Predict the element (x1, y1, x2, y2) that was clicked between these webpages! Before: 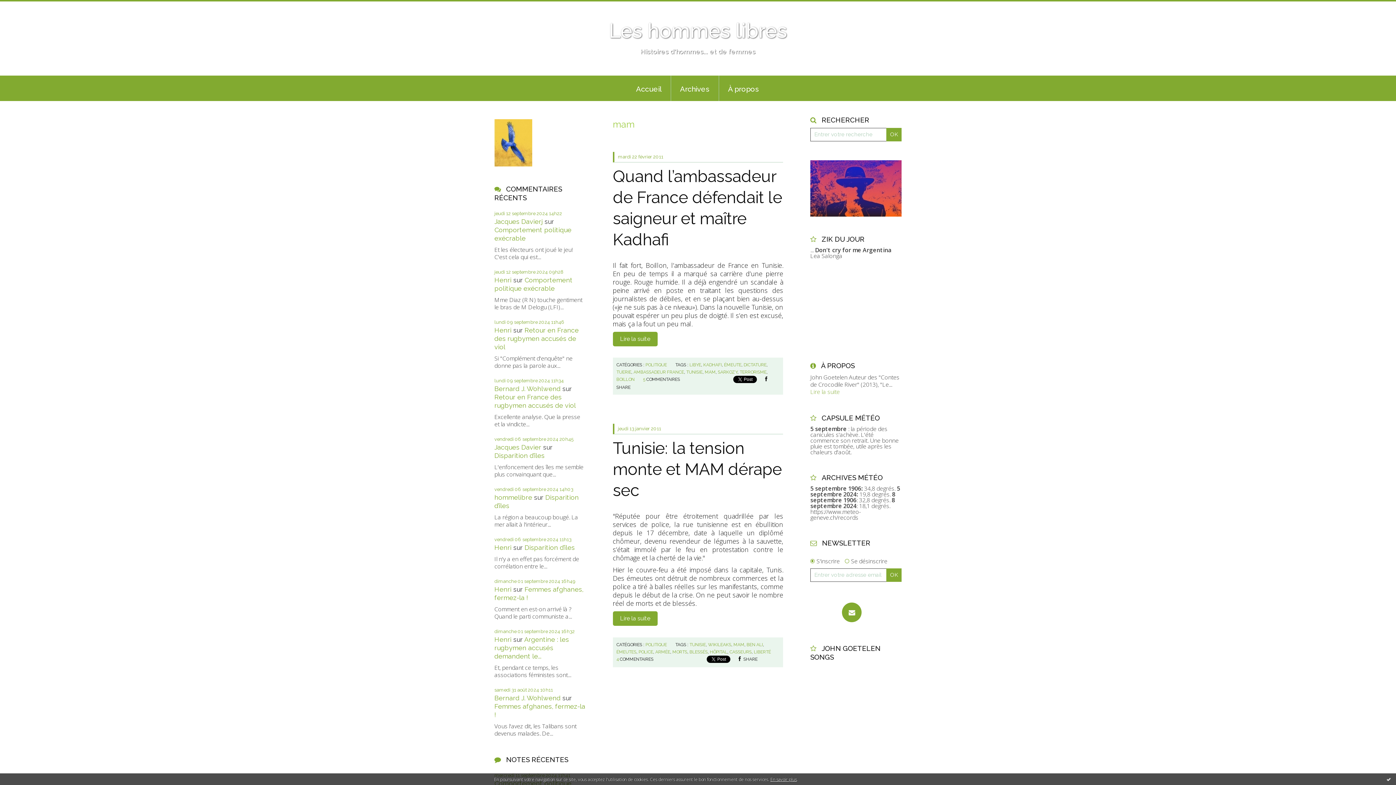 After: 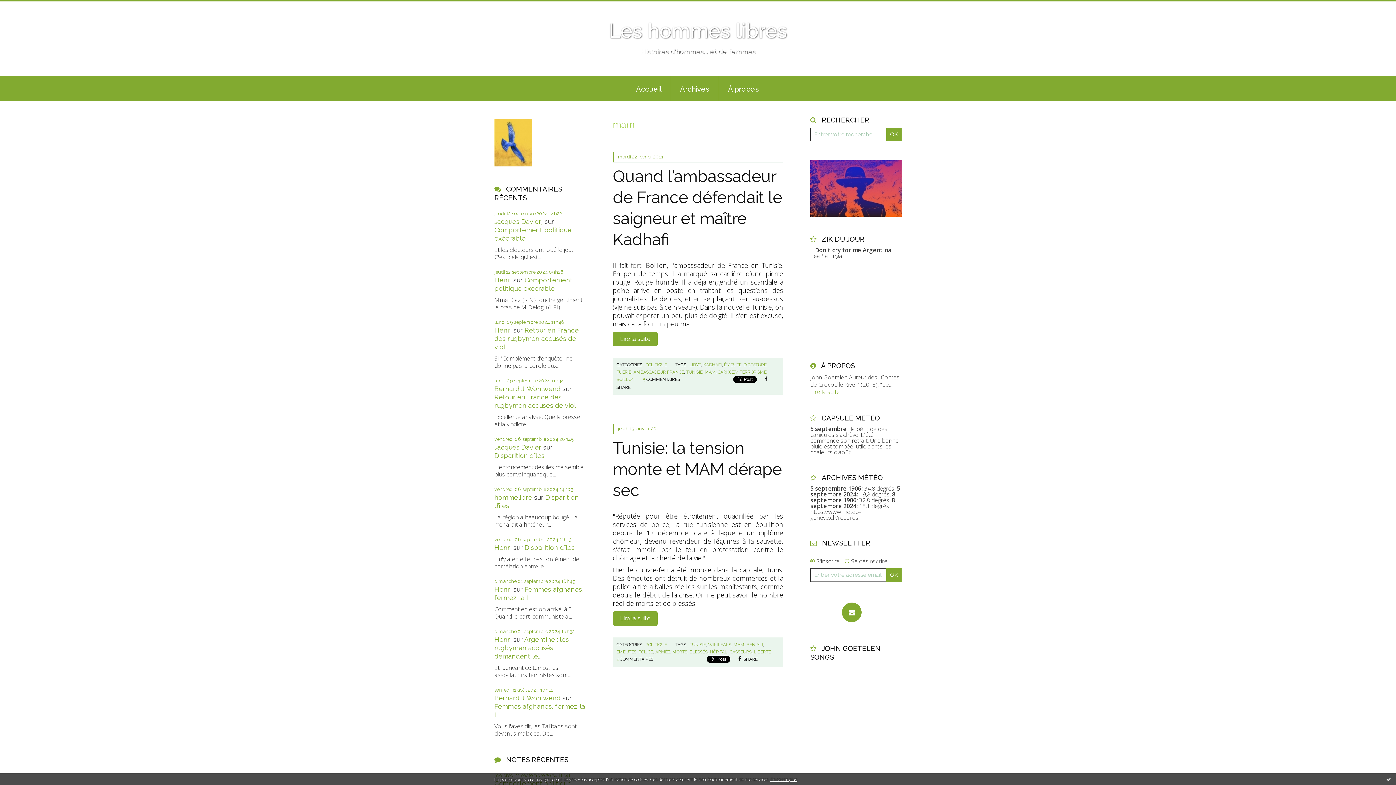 Action: bbox: (770, 776, 797, 782) label: En savoir plus